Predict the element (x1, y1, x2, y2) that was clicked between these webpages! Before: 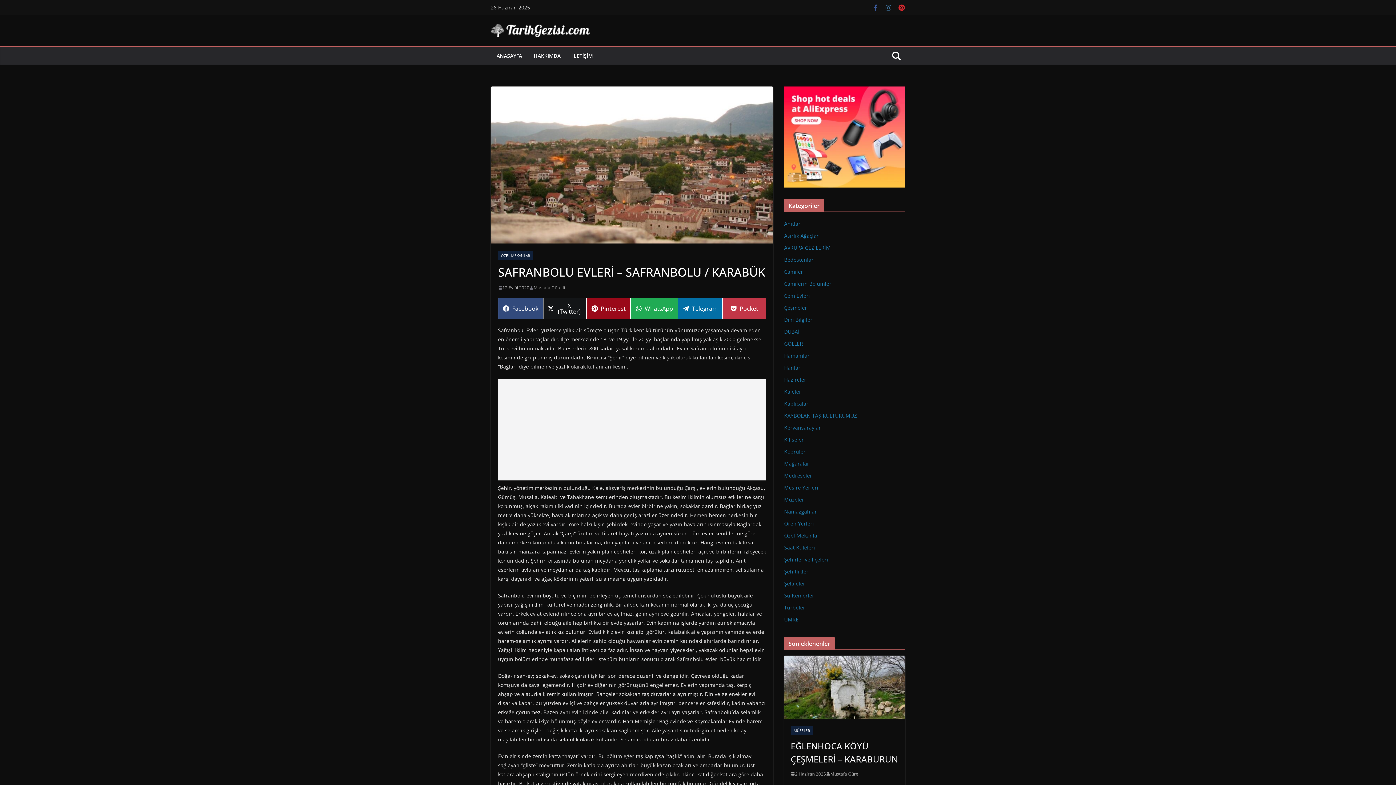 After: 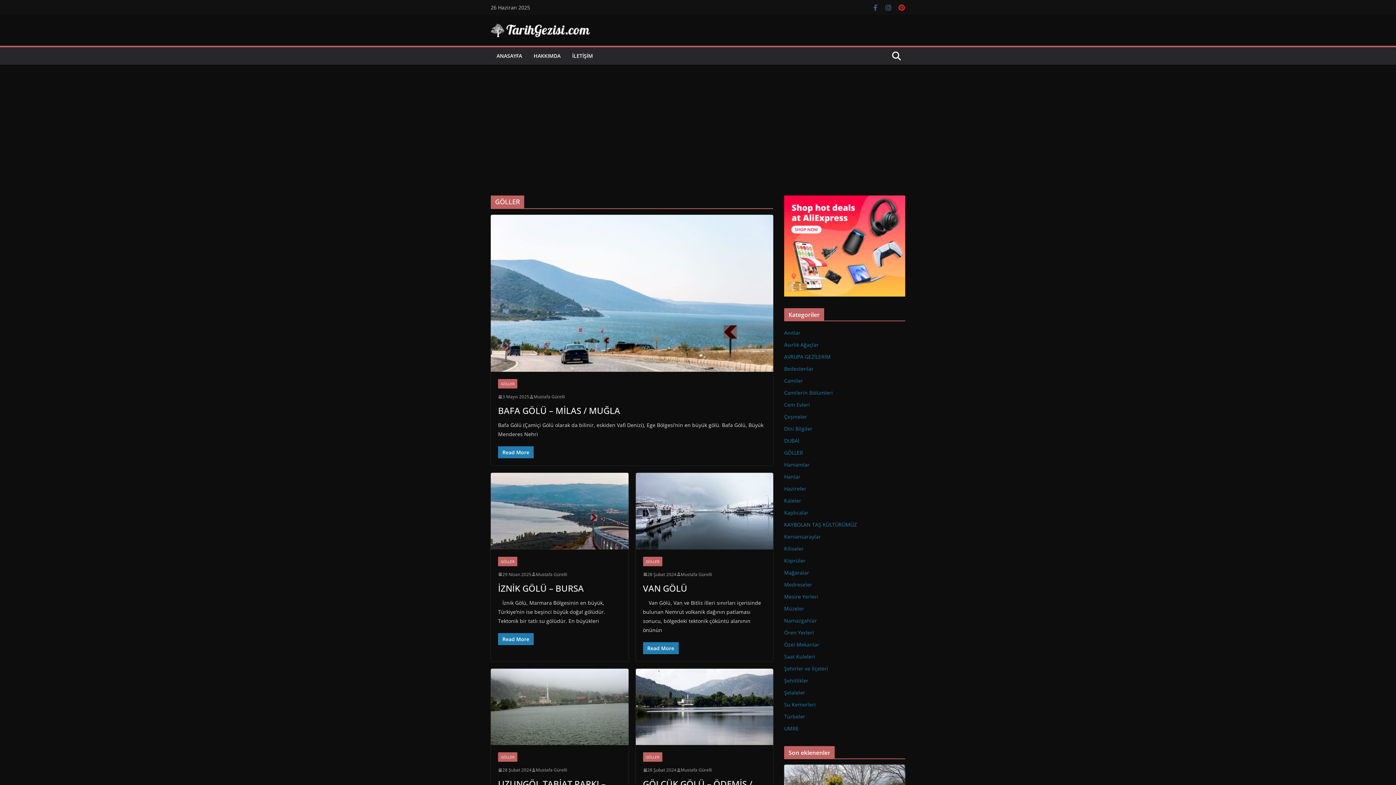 Action: label: GÖLLER bbox: (784, 340, 803, 347)